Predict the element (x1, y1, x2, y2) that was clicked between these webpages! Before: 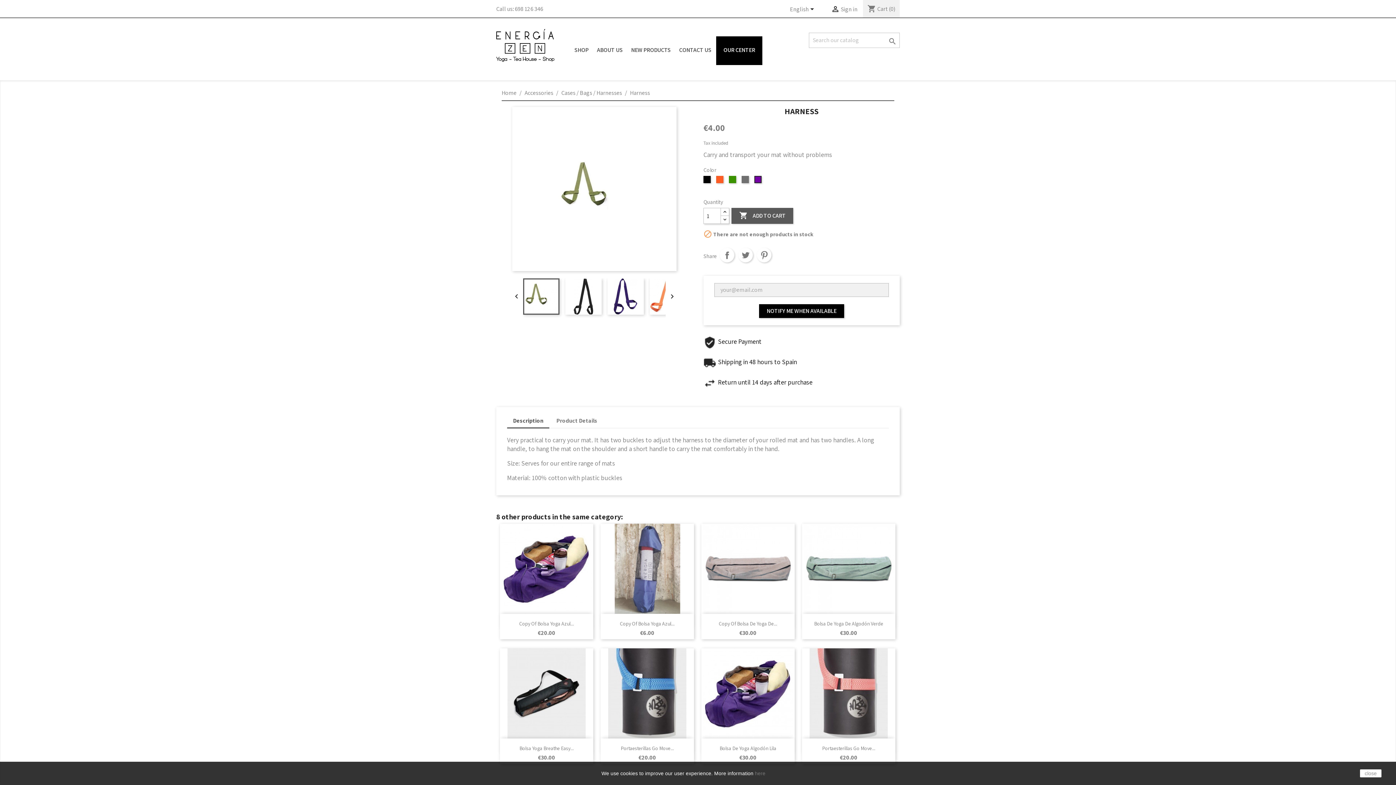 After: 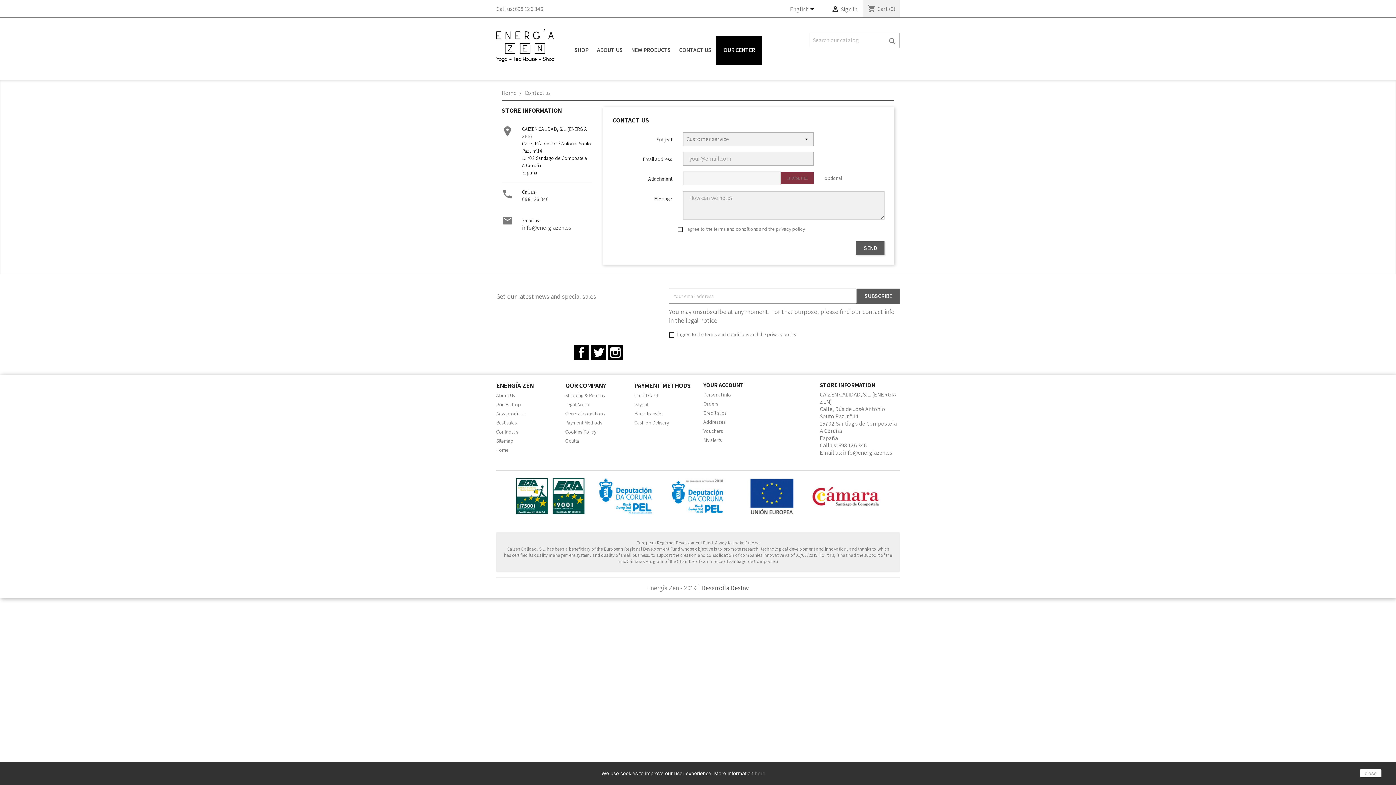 Action: label: CONTACT US bbox: (675, 45, 715, 56)